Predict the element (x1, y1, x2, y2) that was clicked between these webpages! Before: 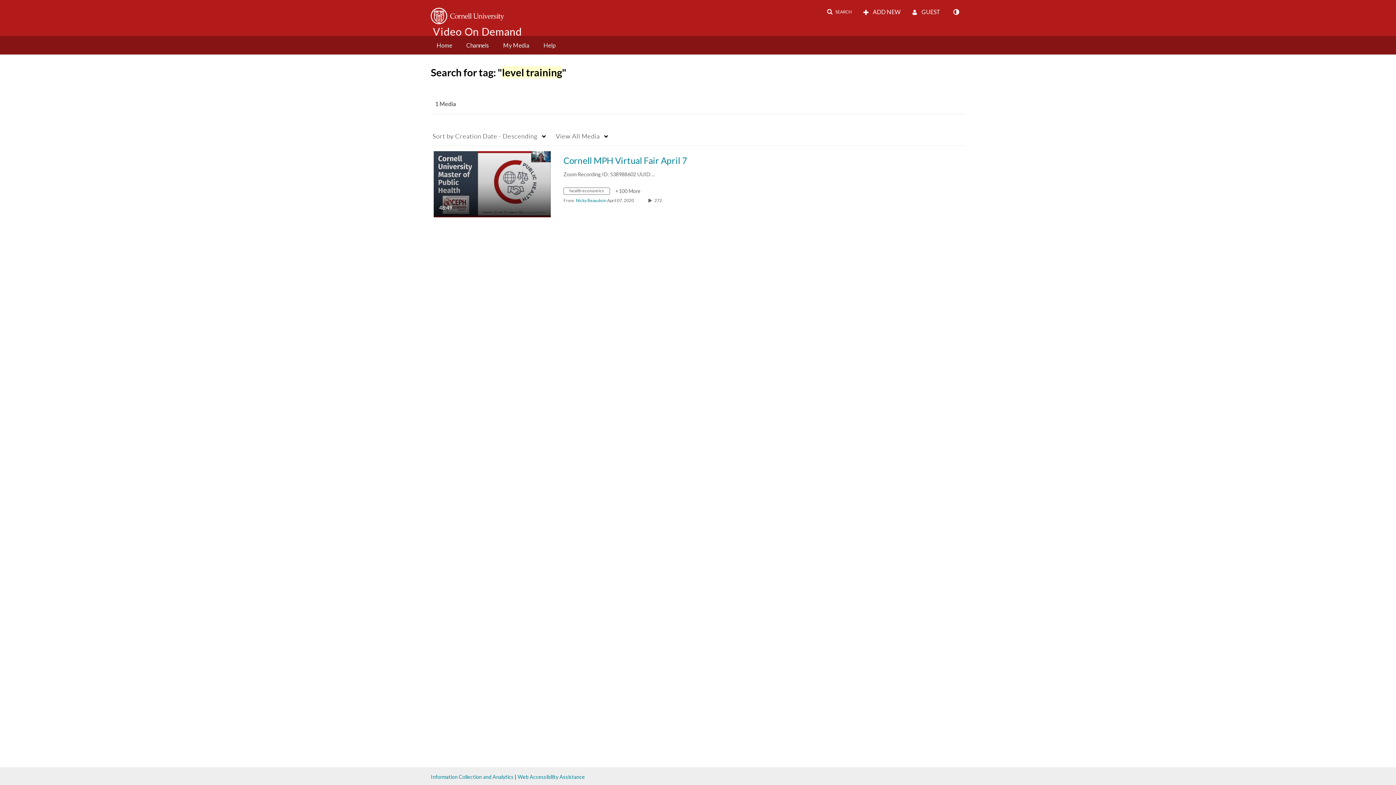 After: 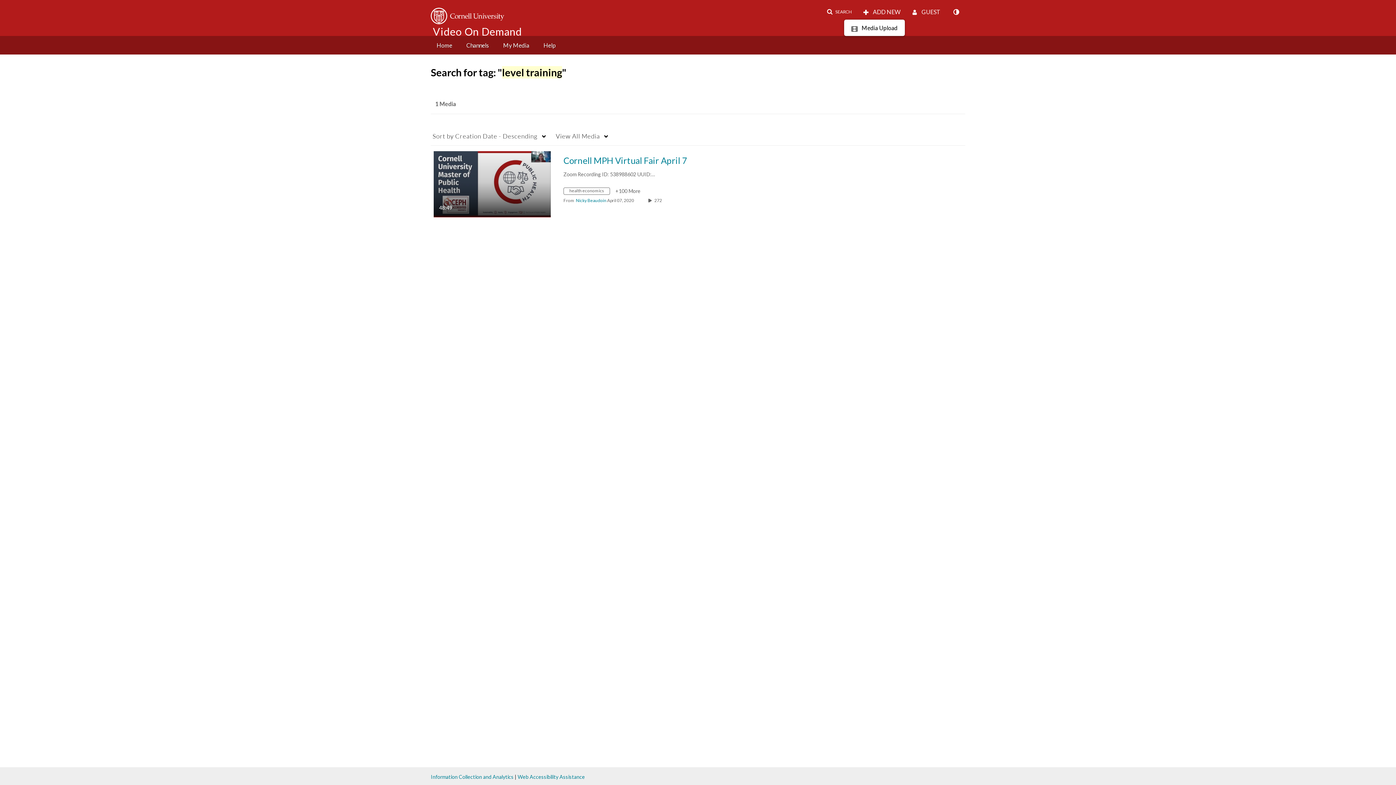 Action: bbox: (858, 5, 905, 18) label:  ADD NEW